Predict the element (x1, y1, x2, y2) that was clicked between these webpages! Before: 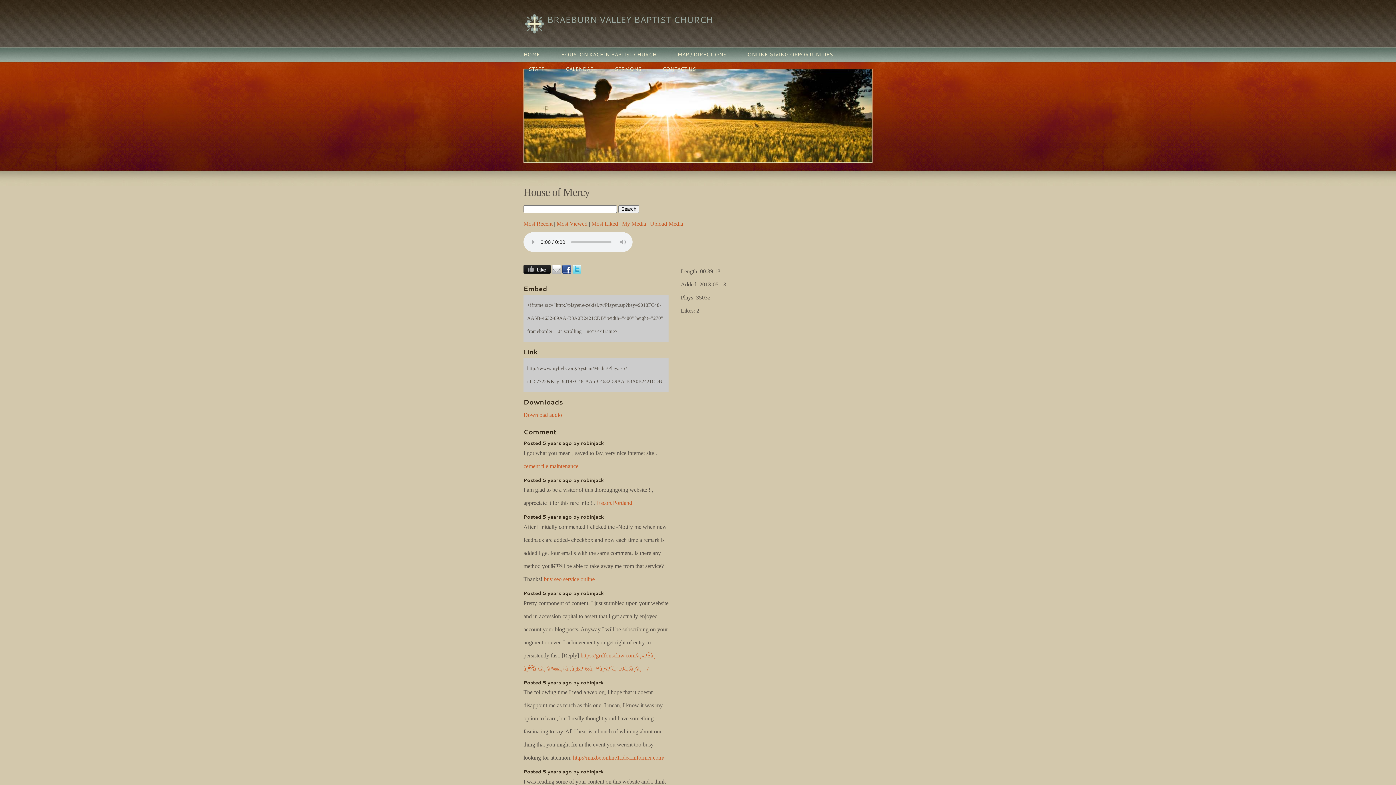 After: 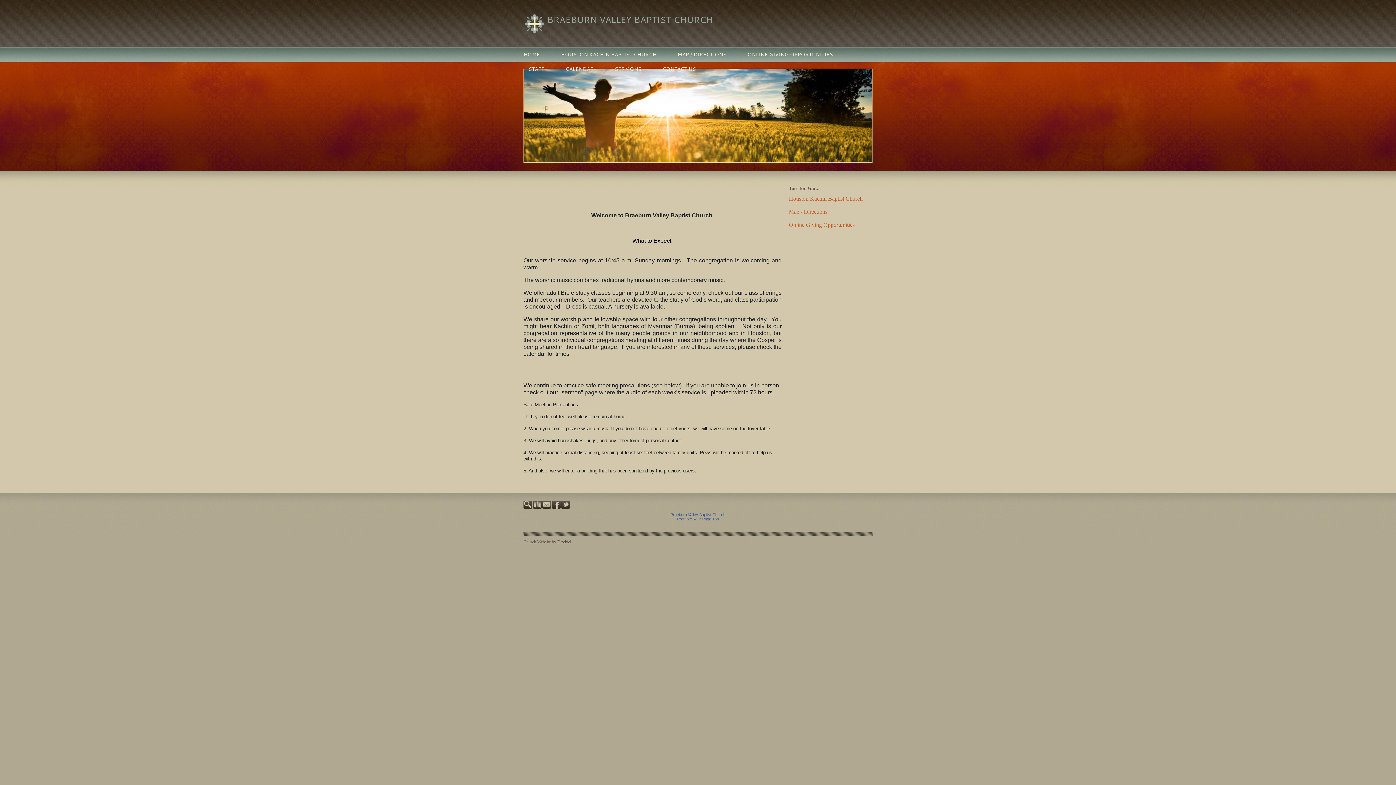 Action: bbox: (523, 47, 545, 61) label: HOME